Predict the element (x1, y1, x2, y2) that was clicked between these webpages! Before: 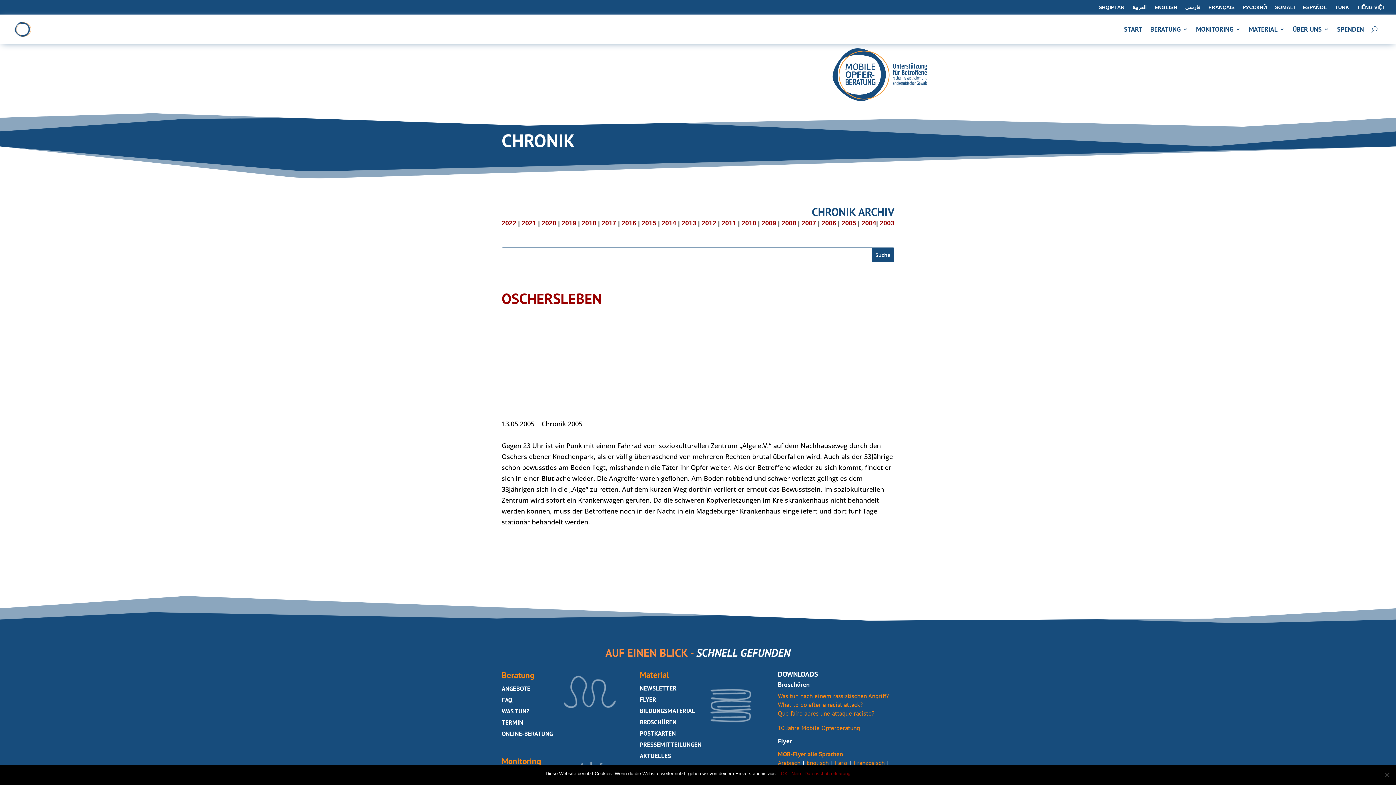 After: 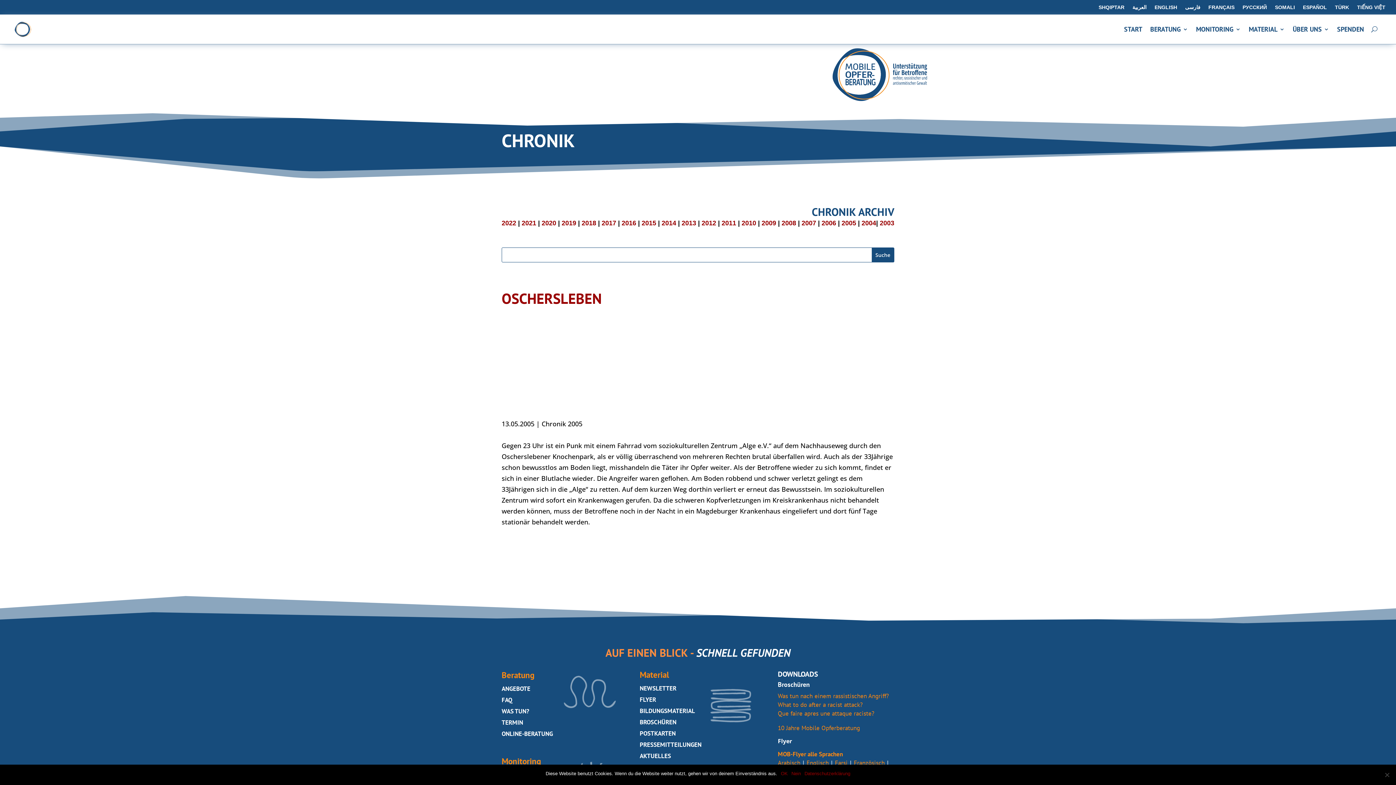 Action: label: Farsi bbox: (835, 759, 847, 767)